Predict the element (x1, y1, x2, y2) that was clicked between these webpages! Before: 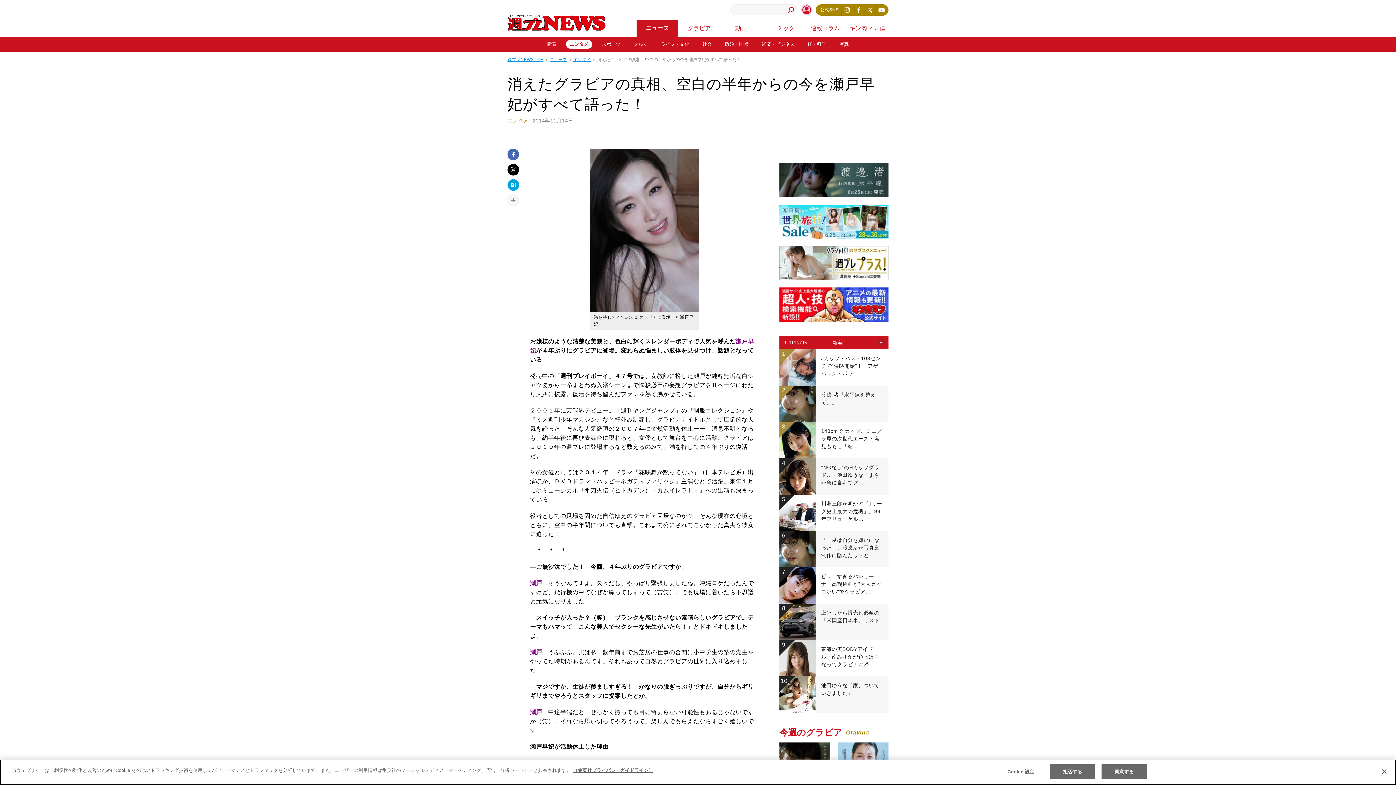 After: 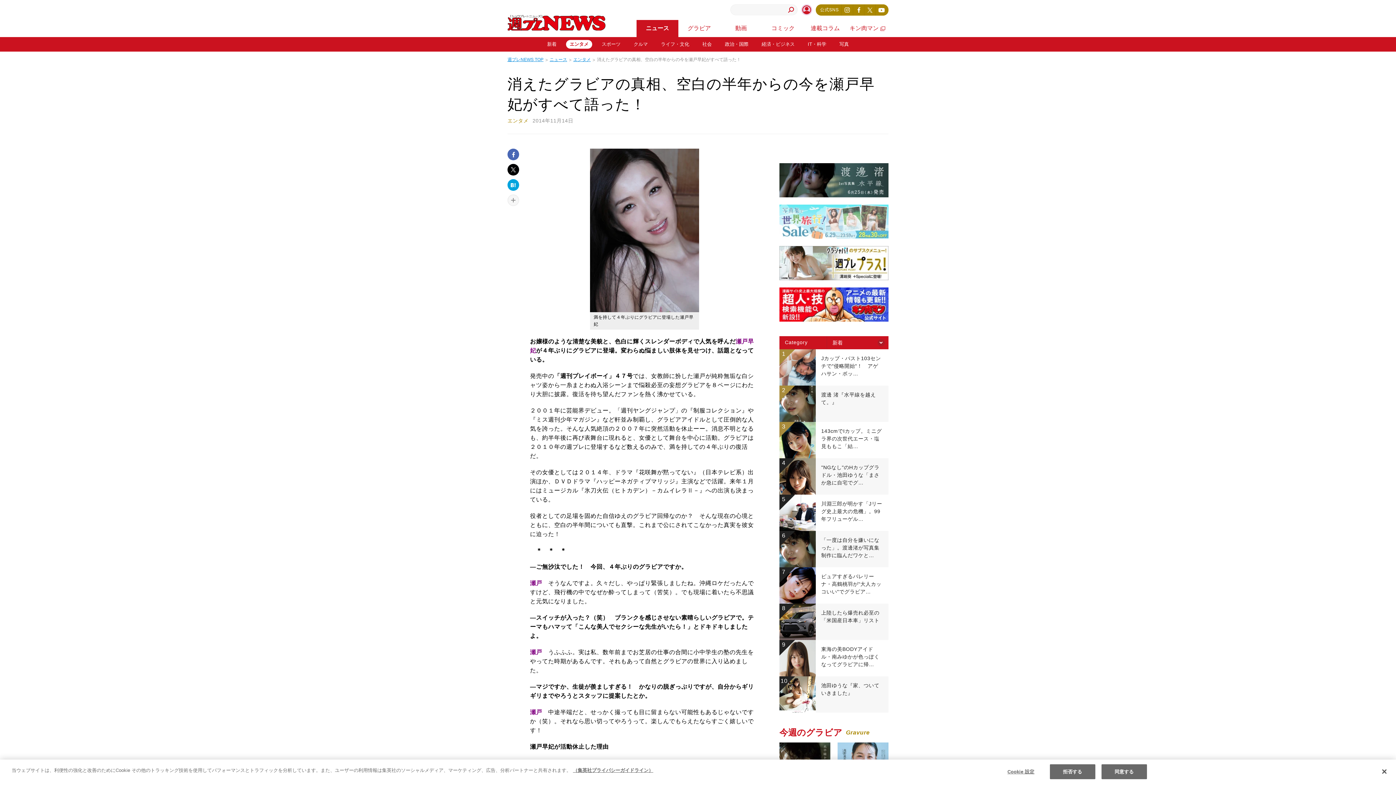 Action: bbox: (779, 204, 888, 238)